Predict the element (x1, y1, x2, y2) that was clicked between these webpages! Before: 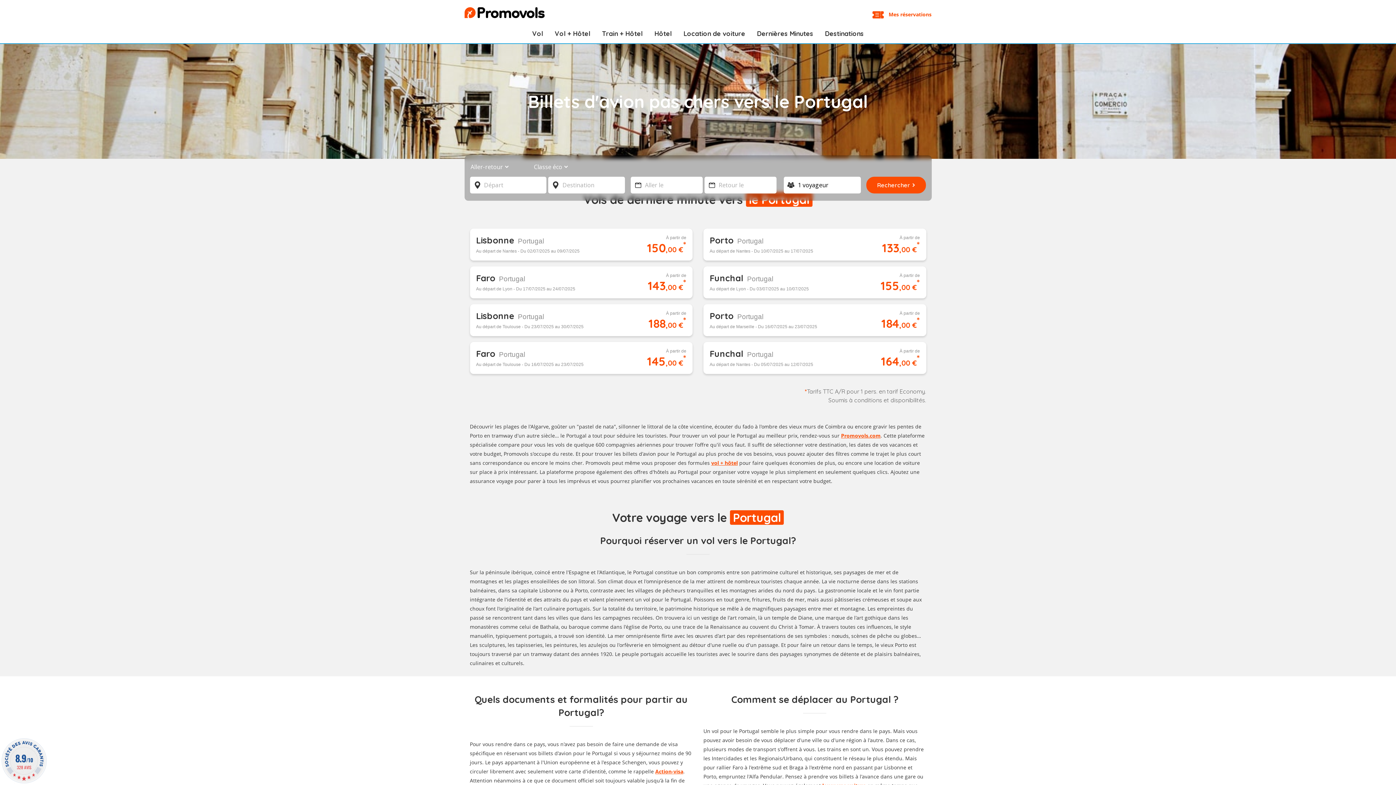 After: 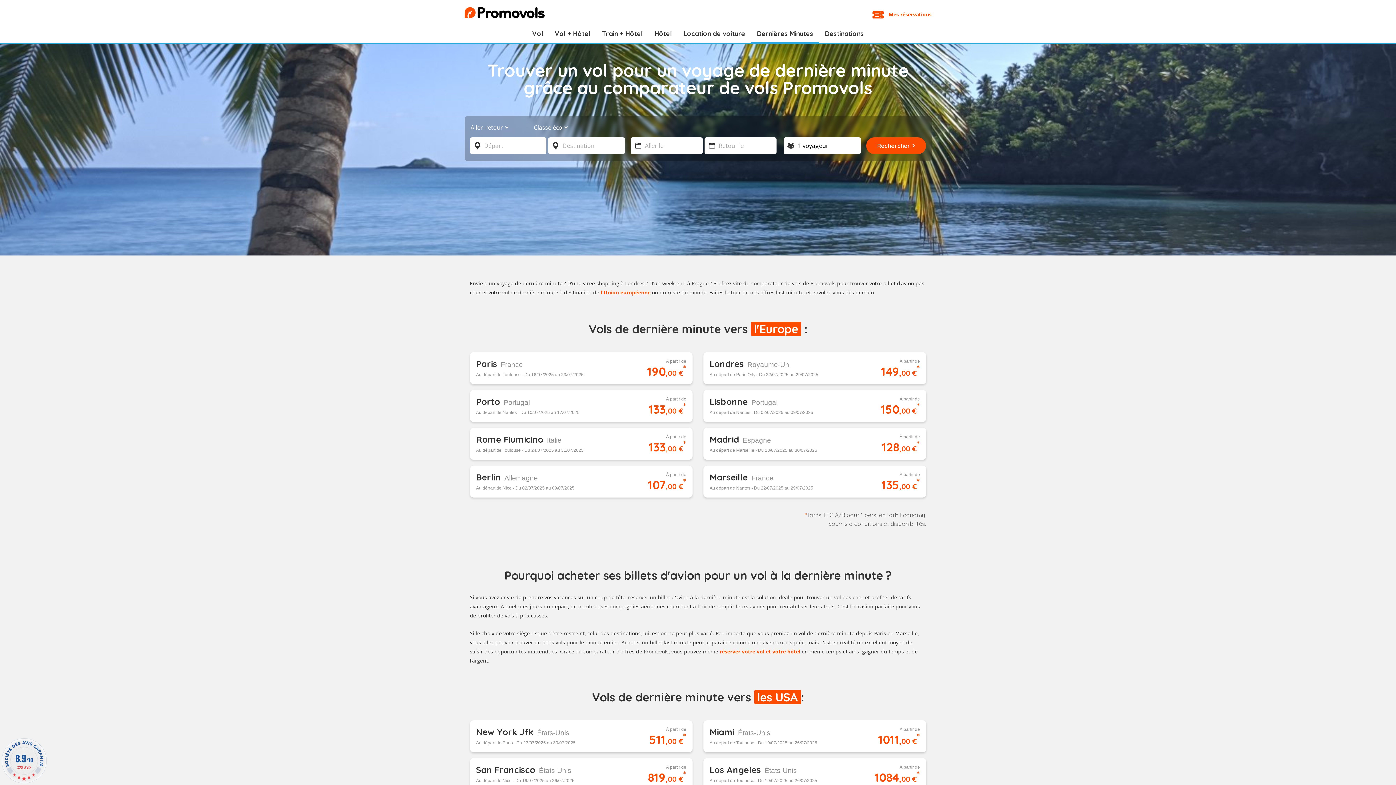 Action: label: Dernières Minutes bbox: (751, 25, 819, 41)